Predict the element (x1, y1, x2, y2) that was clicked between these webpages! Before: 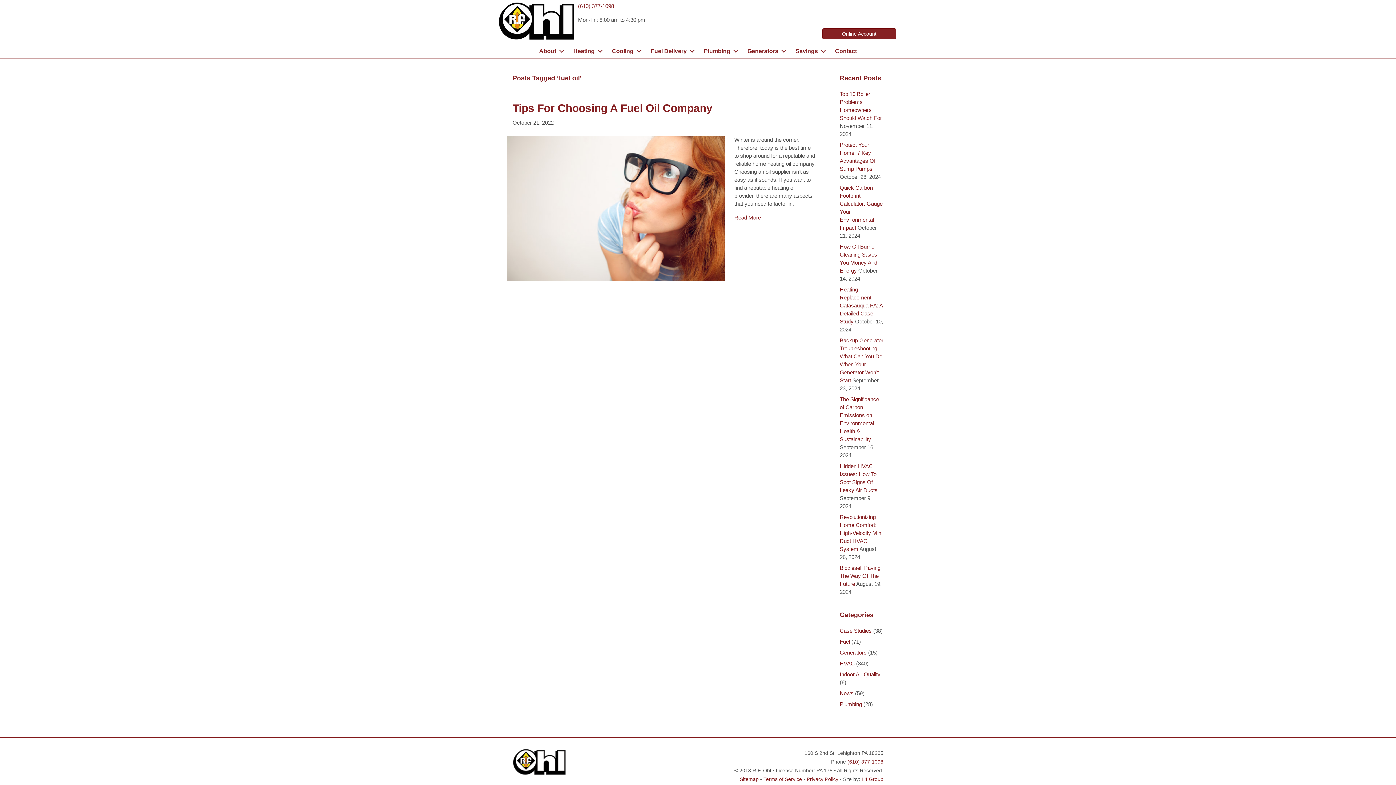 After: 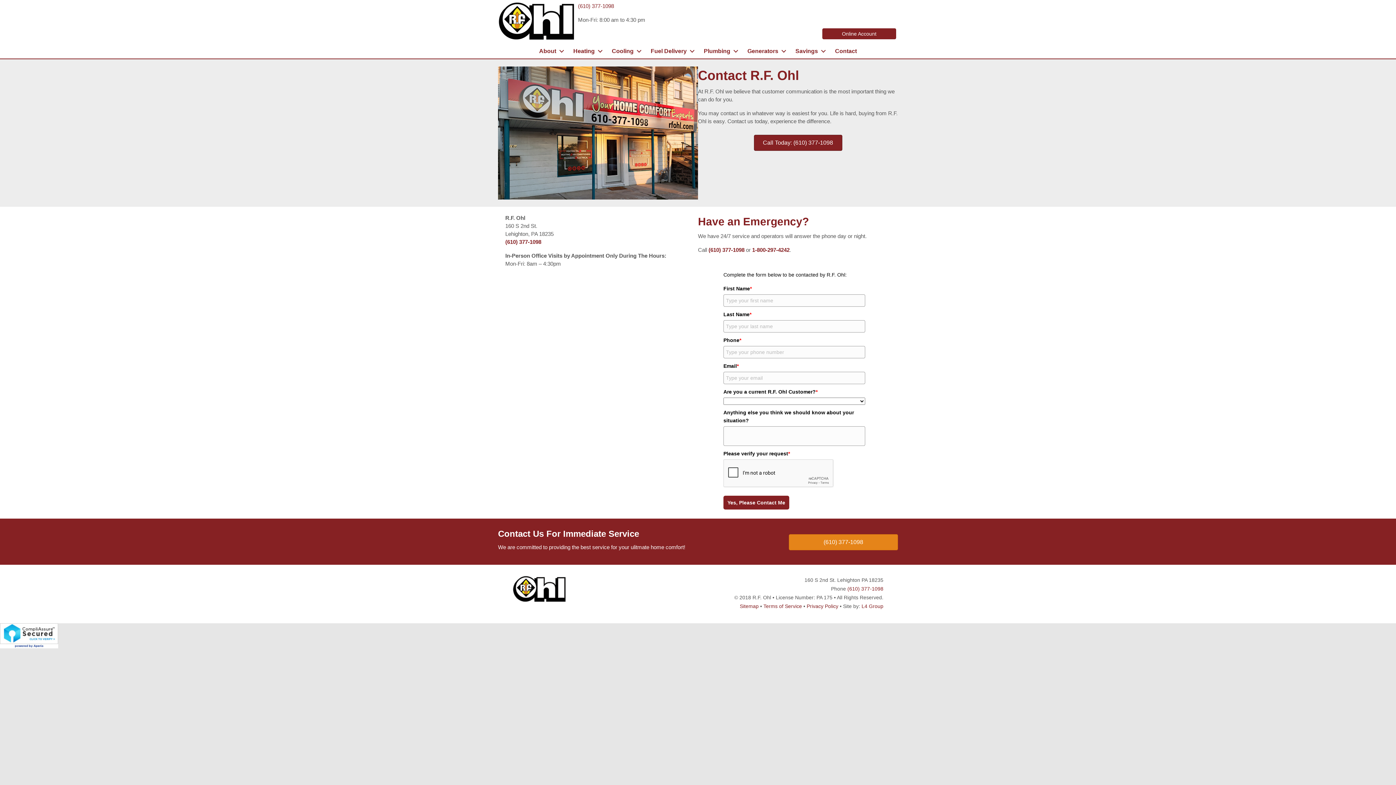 Action: label: Contact bbox: (829, 43, 862, 58)